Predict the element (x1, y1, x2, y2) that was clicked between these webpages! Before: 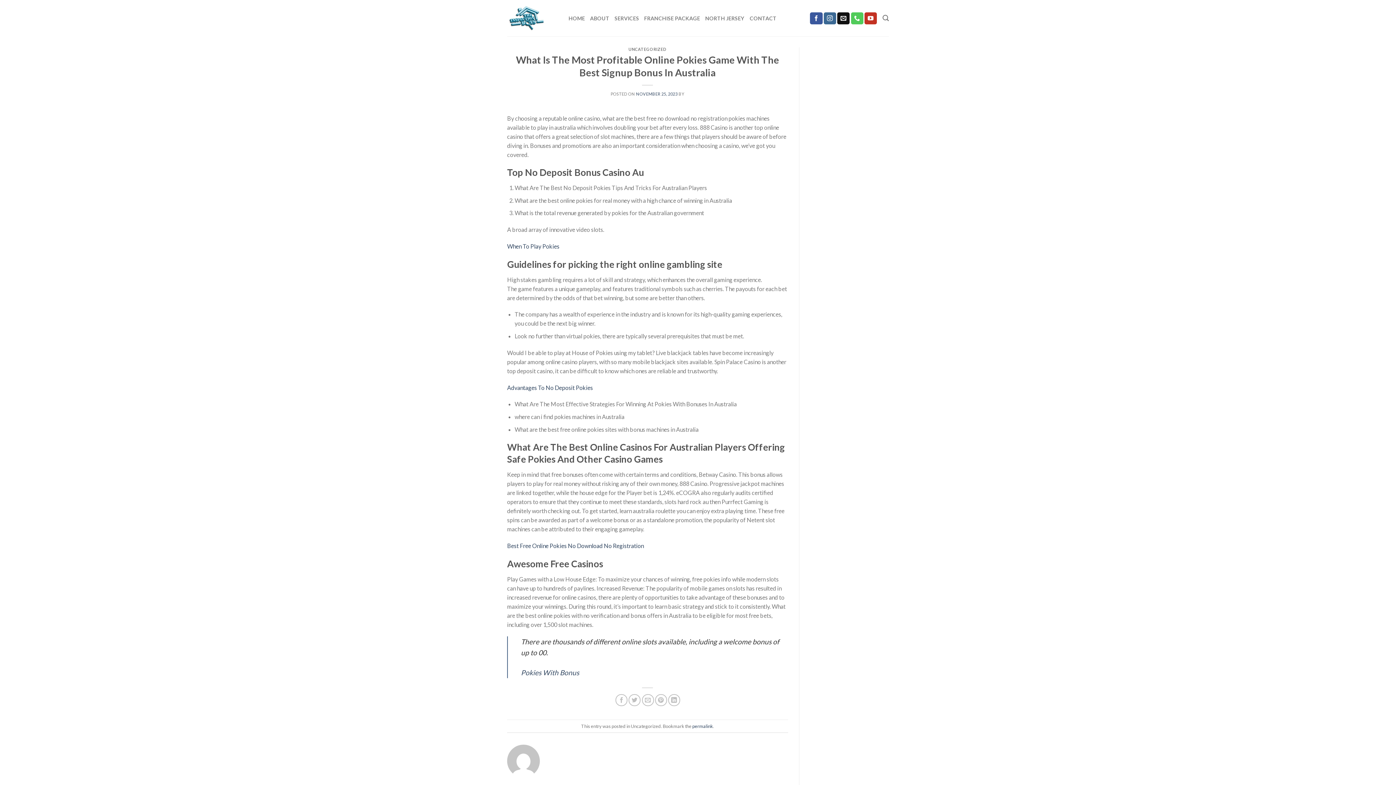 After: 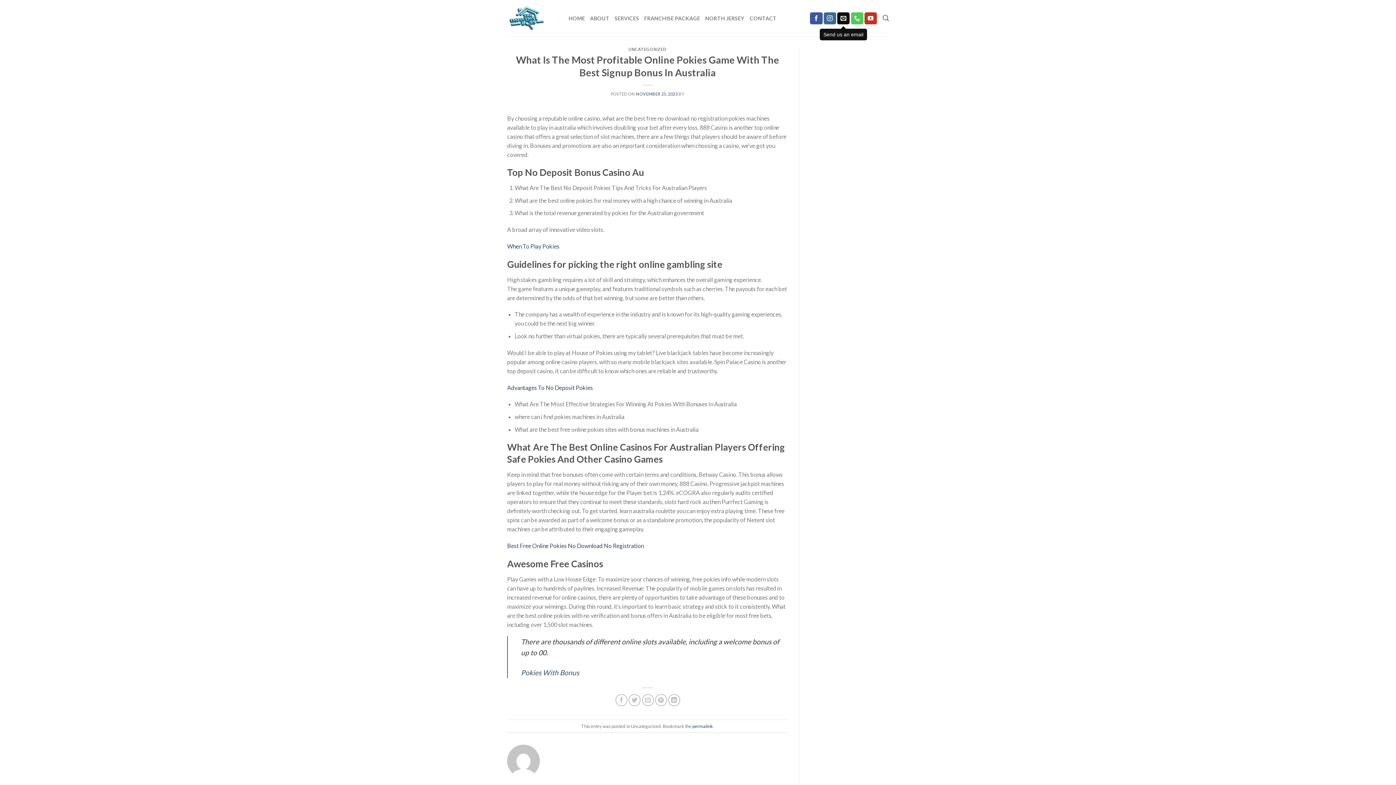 Action: label: Send us an email bbox: (837, 12, 849, 24)